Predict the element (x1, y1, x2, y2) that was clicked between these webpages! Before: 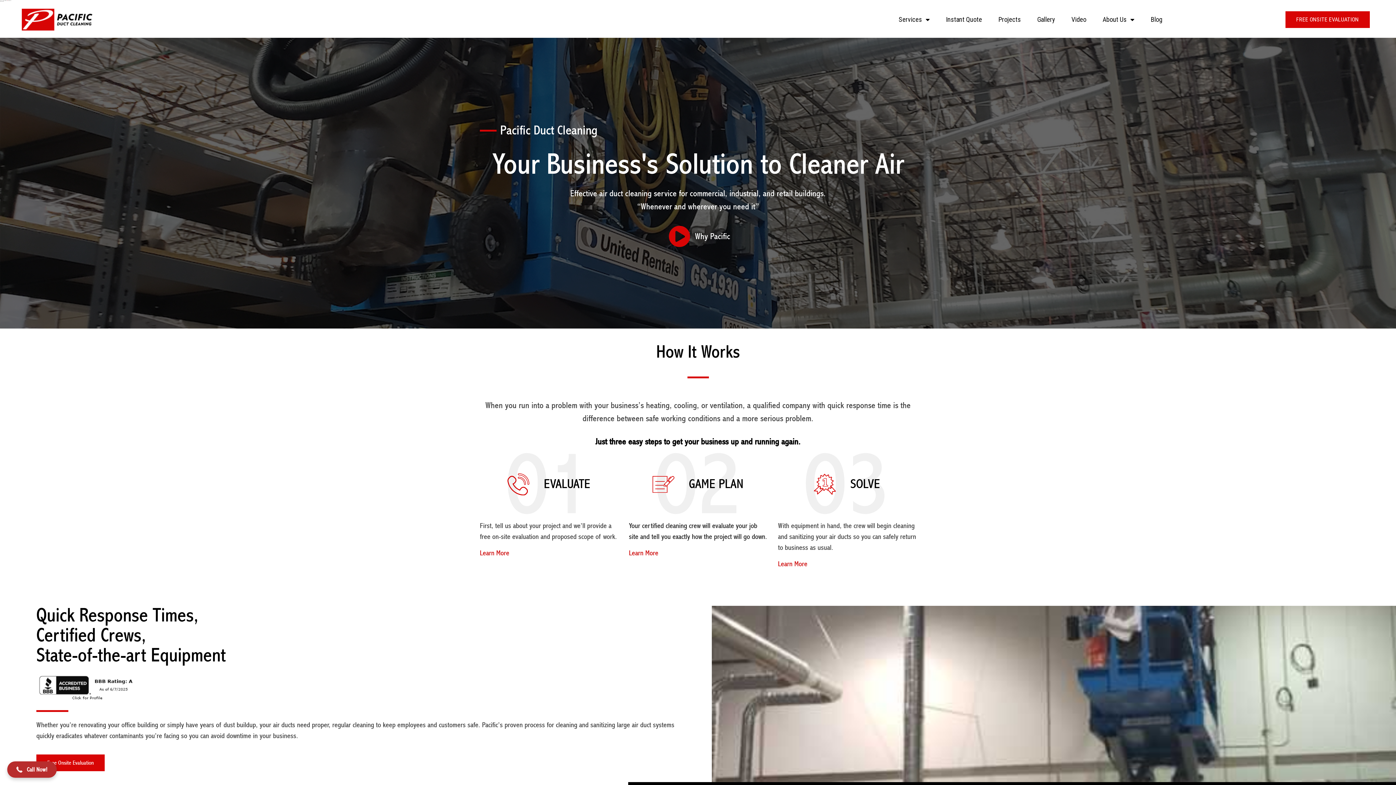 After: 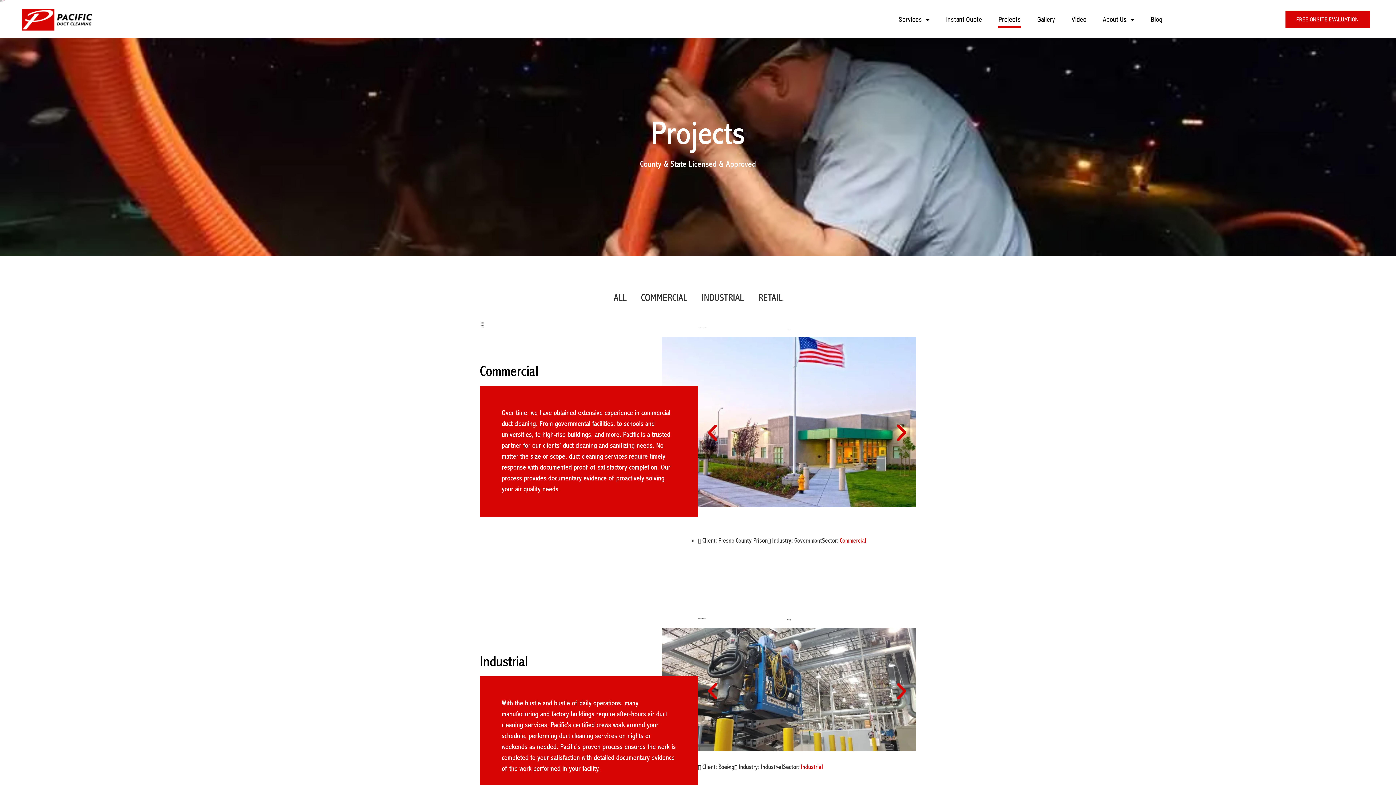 Action: label: Projects bbox: (998, 11, 1021, 28)